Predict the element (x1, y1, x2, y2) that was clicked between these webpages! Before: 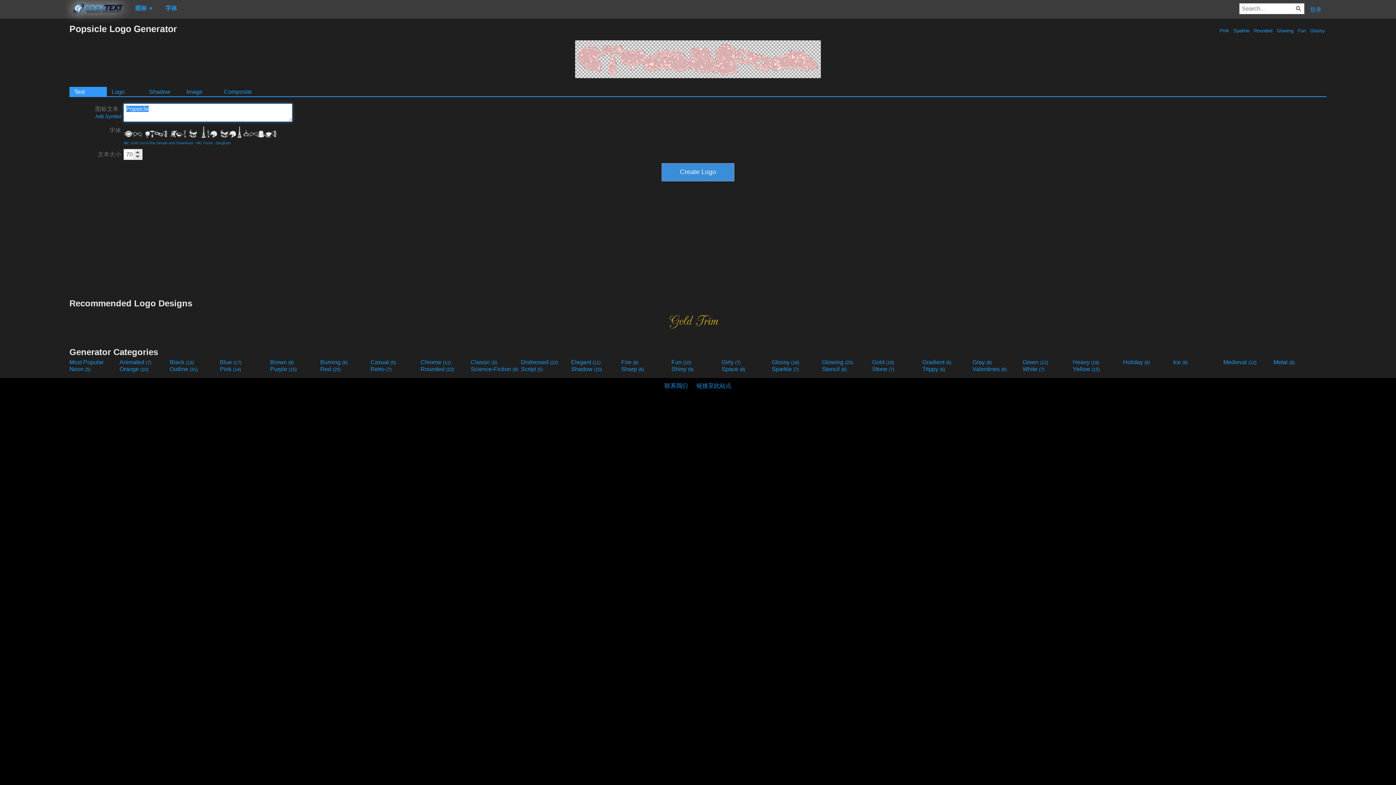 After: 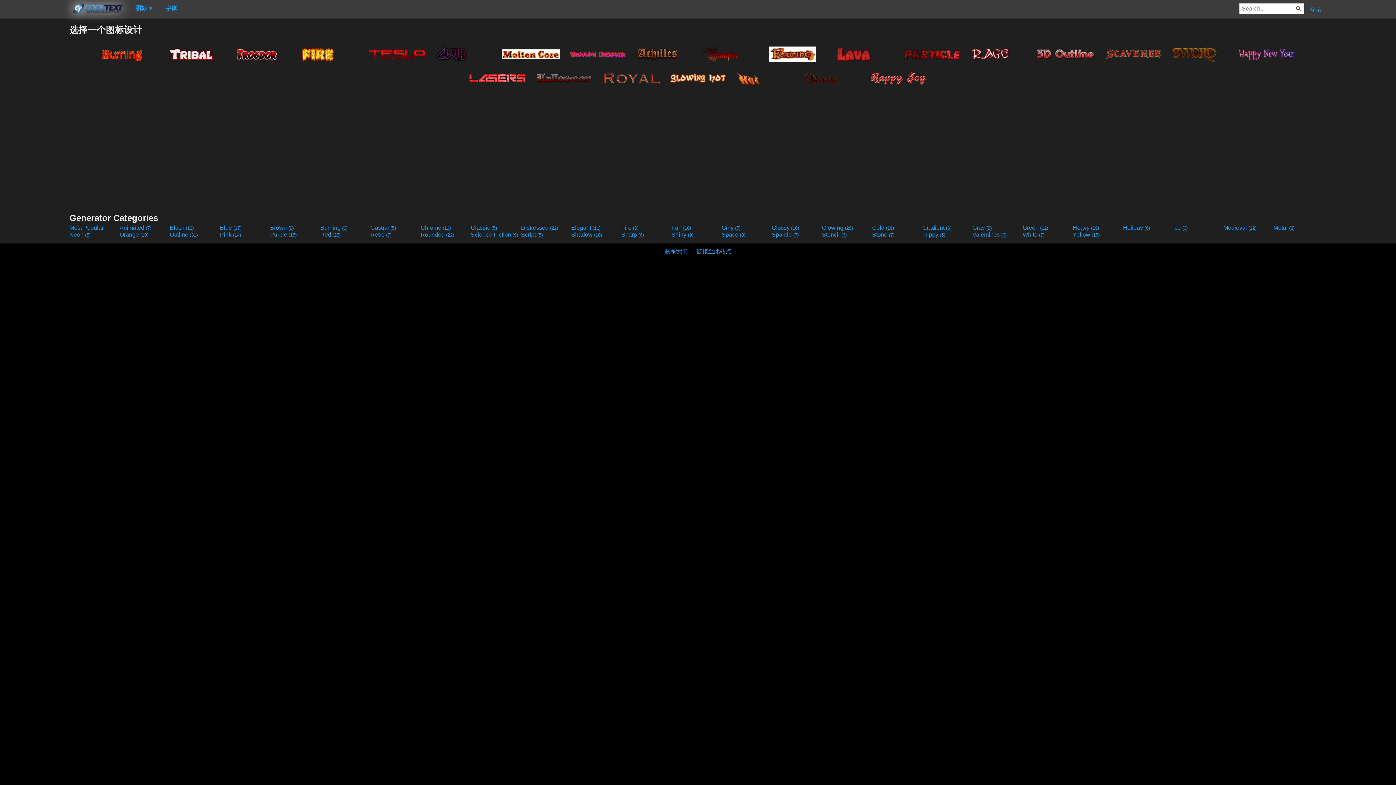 Action: bbox: (320, 366, 369, 372) label: Red (25)